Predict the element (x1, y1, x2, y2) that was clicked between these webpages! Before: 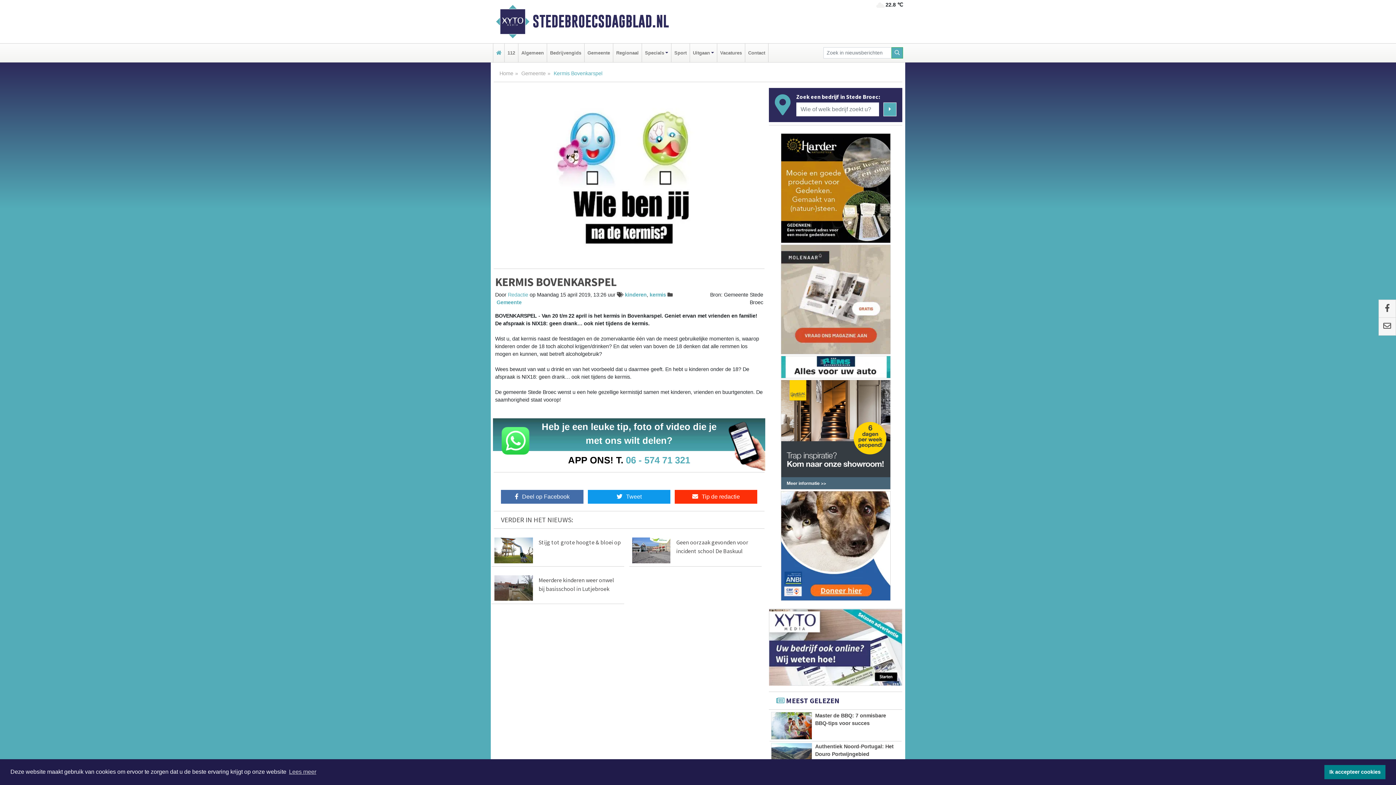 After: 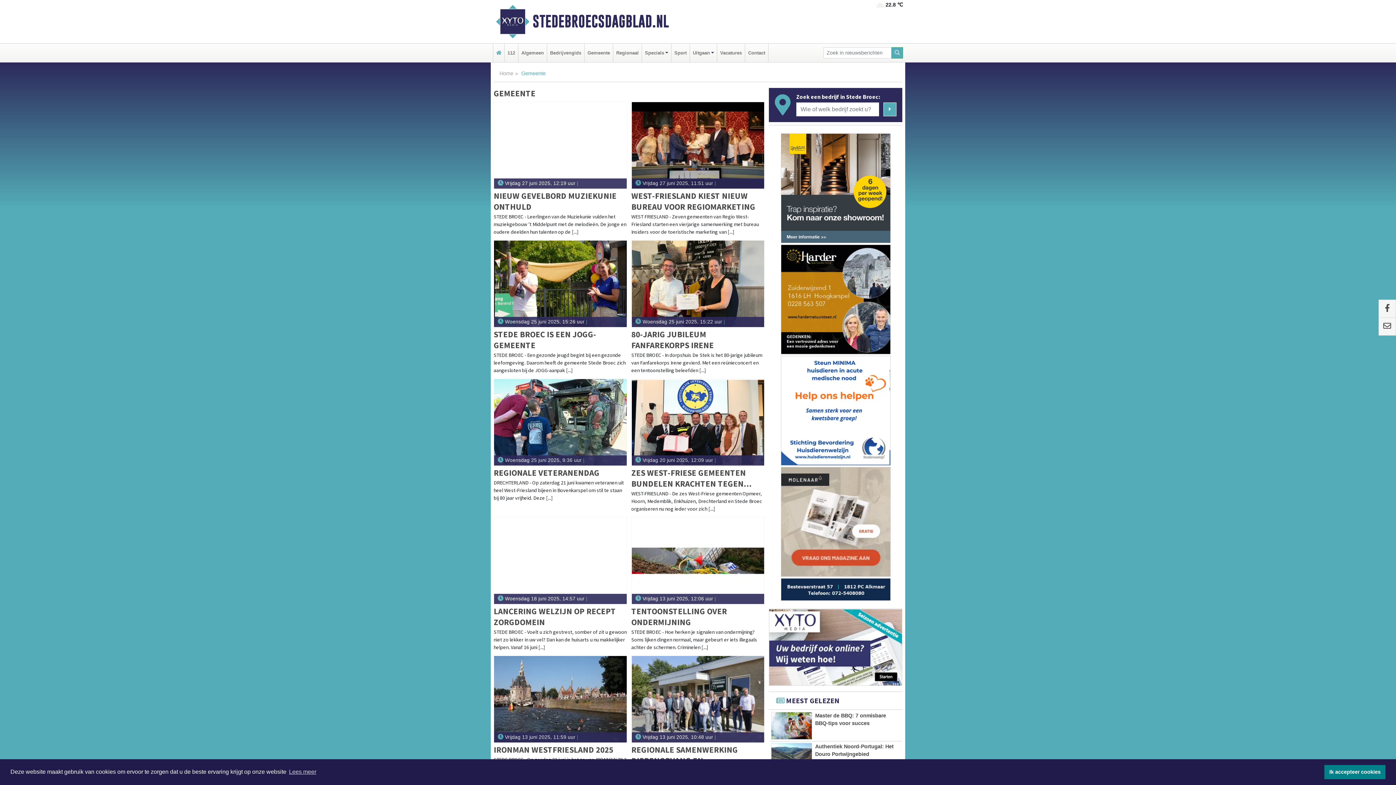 Action: bbox: (586, 43, 611, 62) label: Gemeente